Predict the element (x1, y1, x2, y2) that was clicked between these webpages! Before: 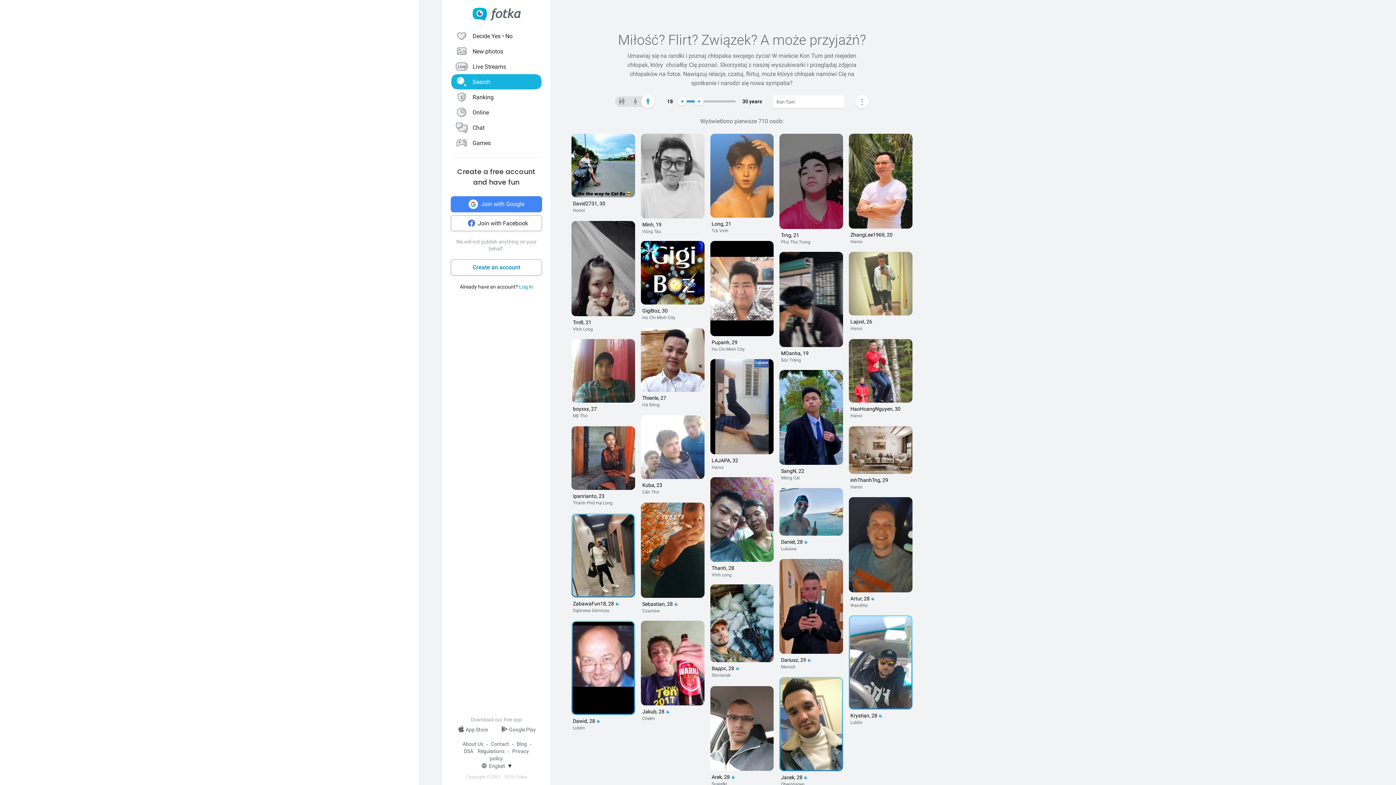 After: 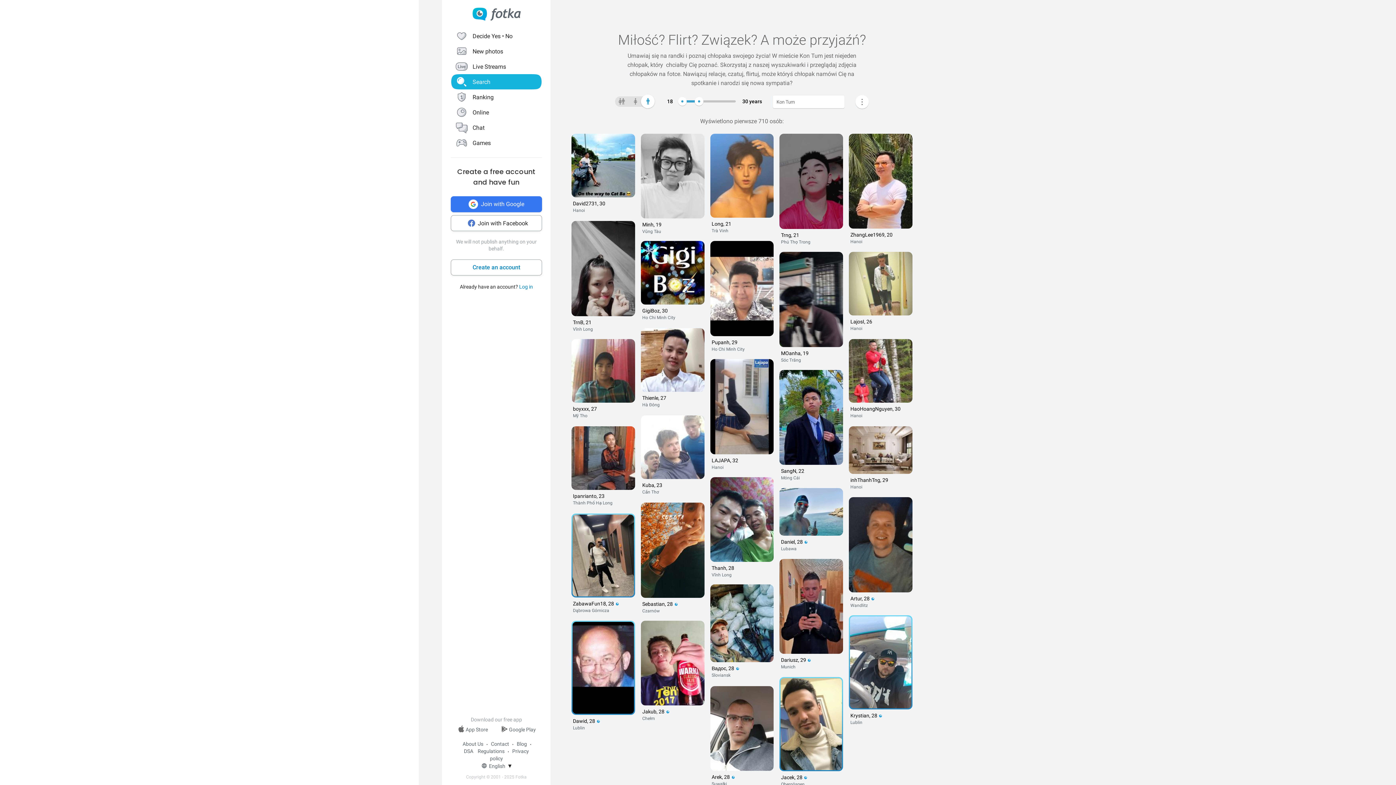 Action: label: Join with Google bbox: (450, 196, 542, 212)